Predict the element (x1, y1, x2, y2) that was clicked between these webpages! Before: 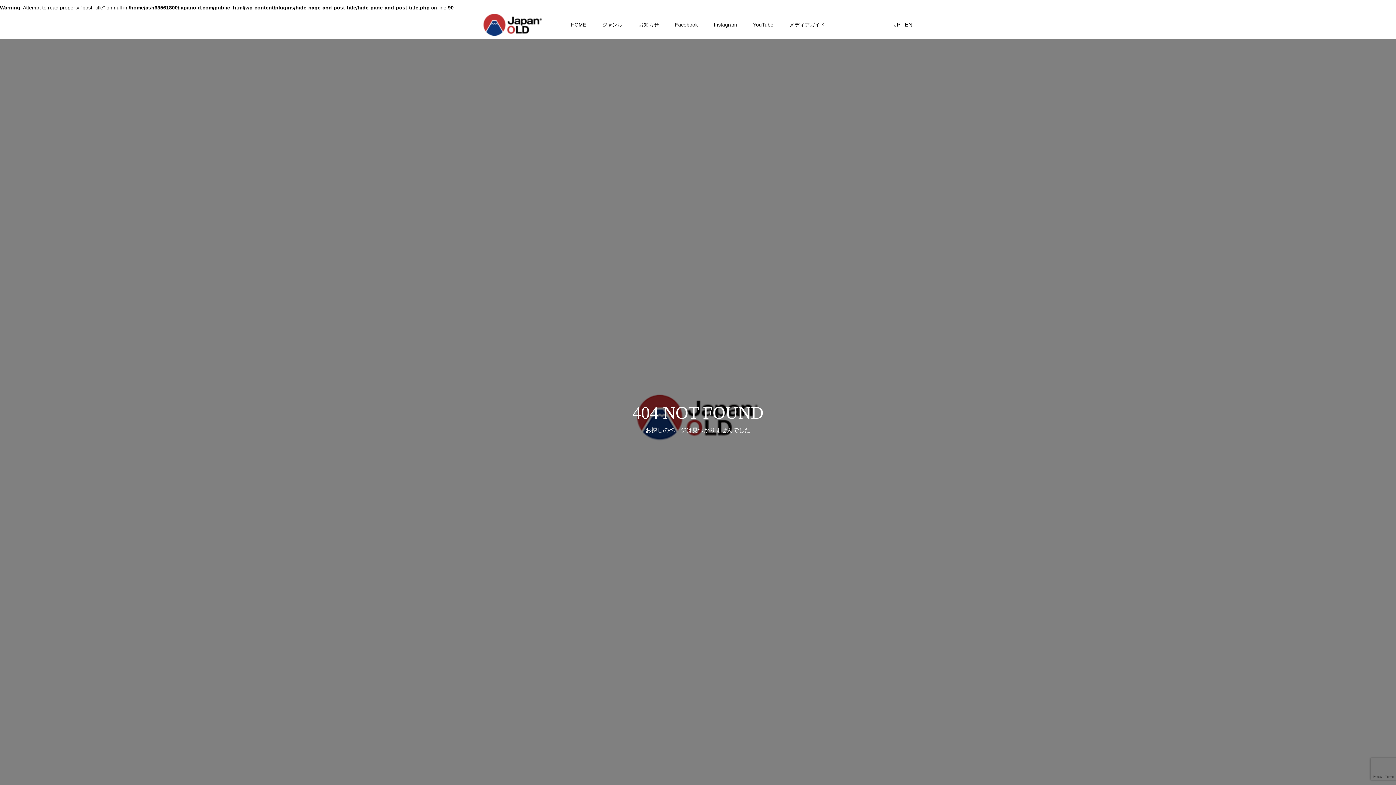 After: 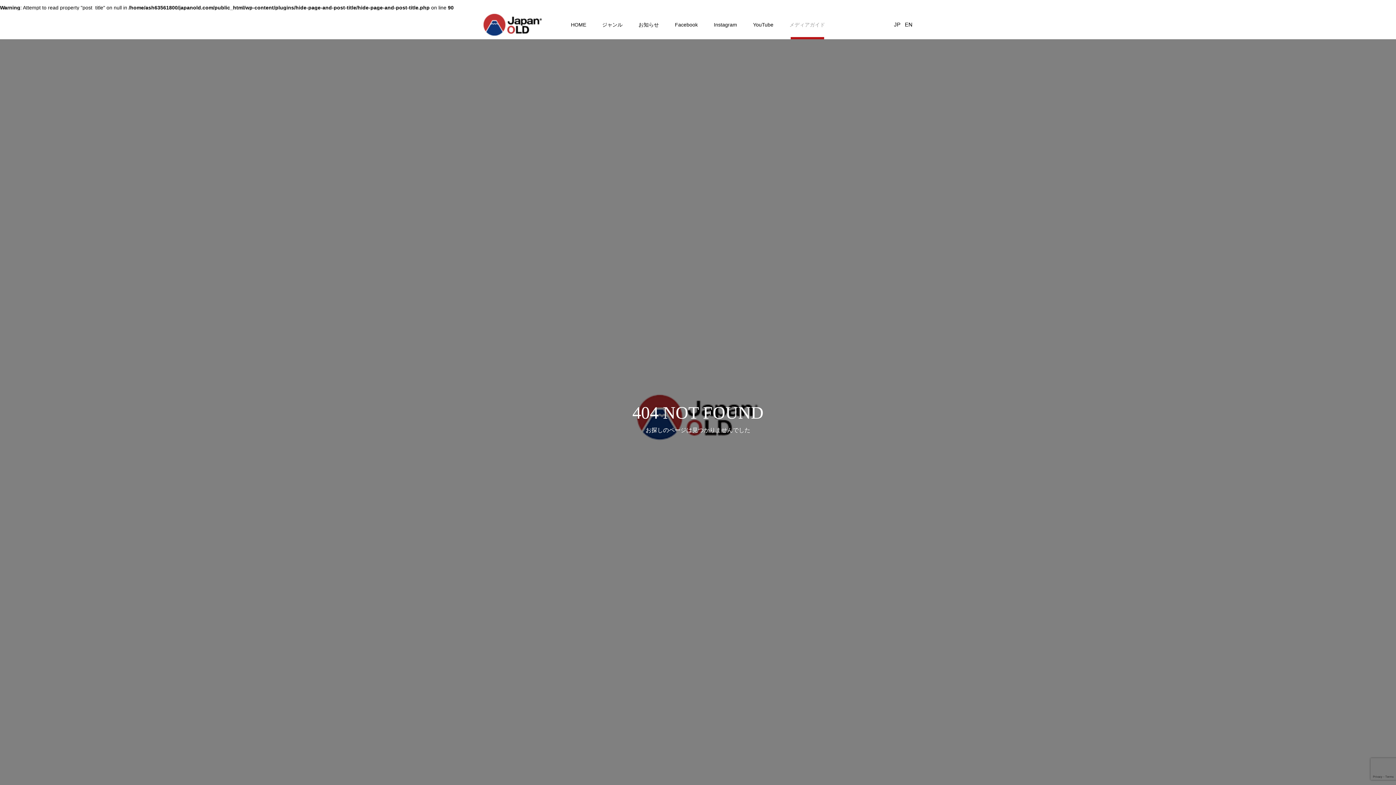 Action: label: メディアガイド bbox: (781, 10, 833, 39)